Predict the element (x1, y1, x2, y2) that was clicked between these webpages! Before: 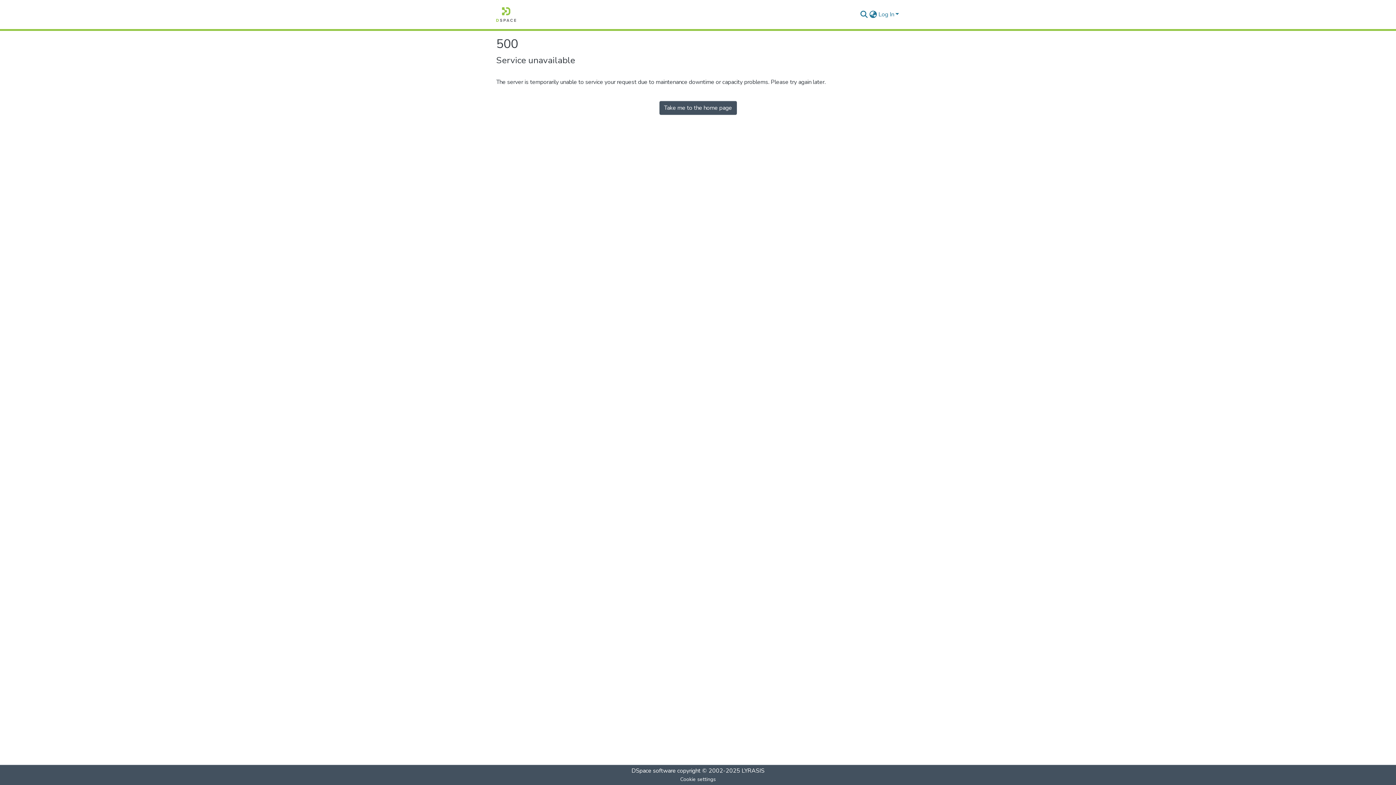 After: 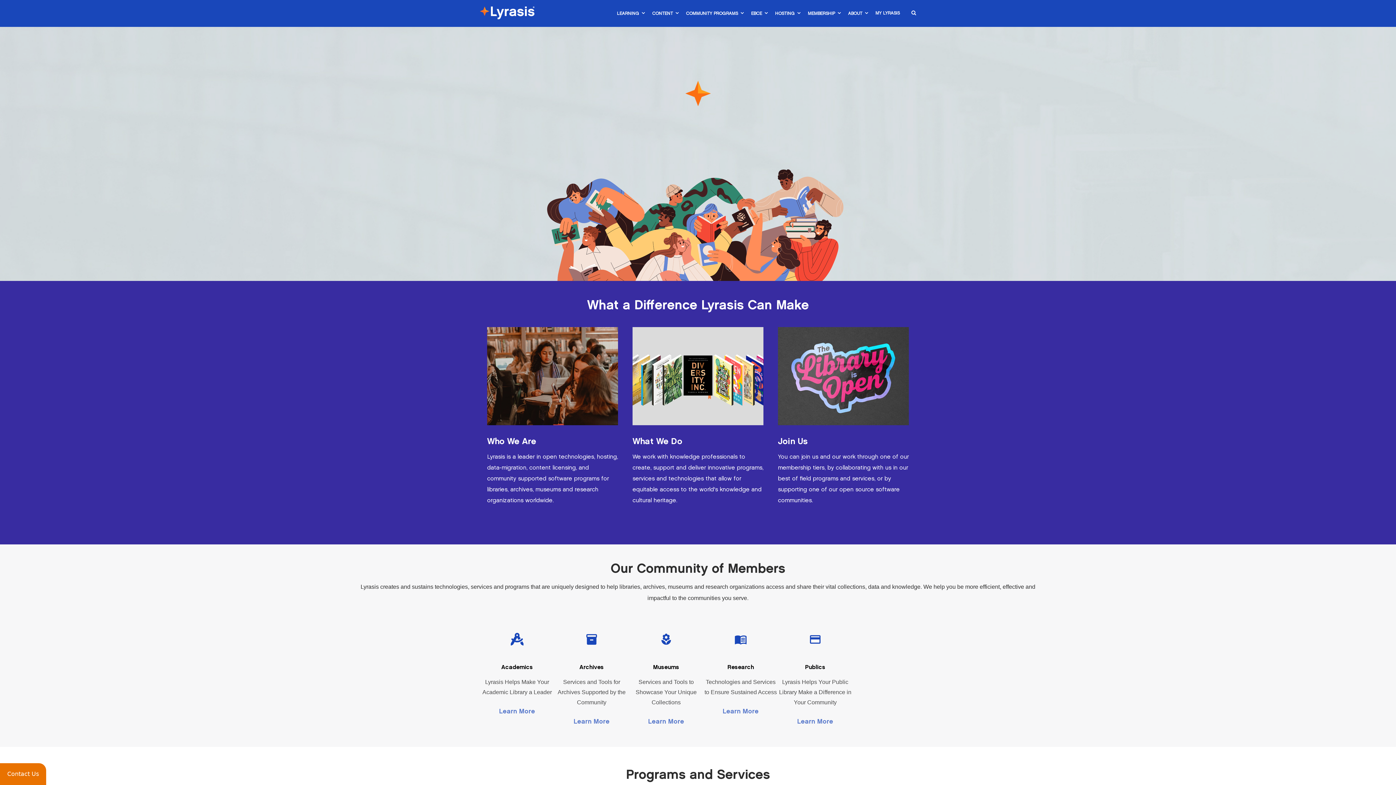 Action: bbox: (741, 767, 764, 775) label: LYRASIS